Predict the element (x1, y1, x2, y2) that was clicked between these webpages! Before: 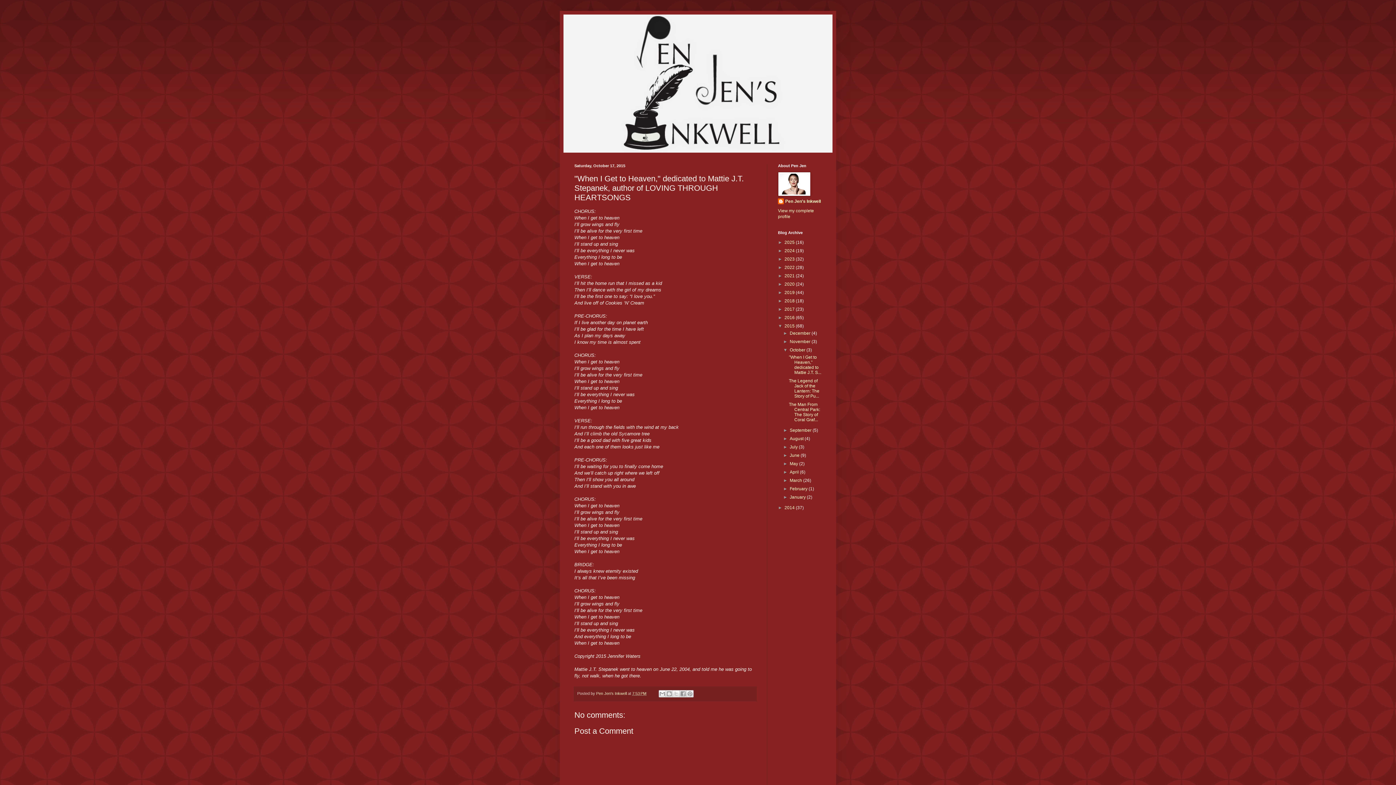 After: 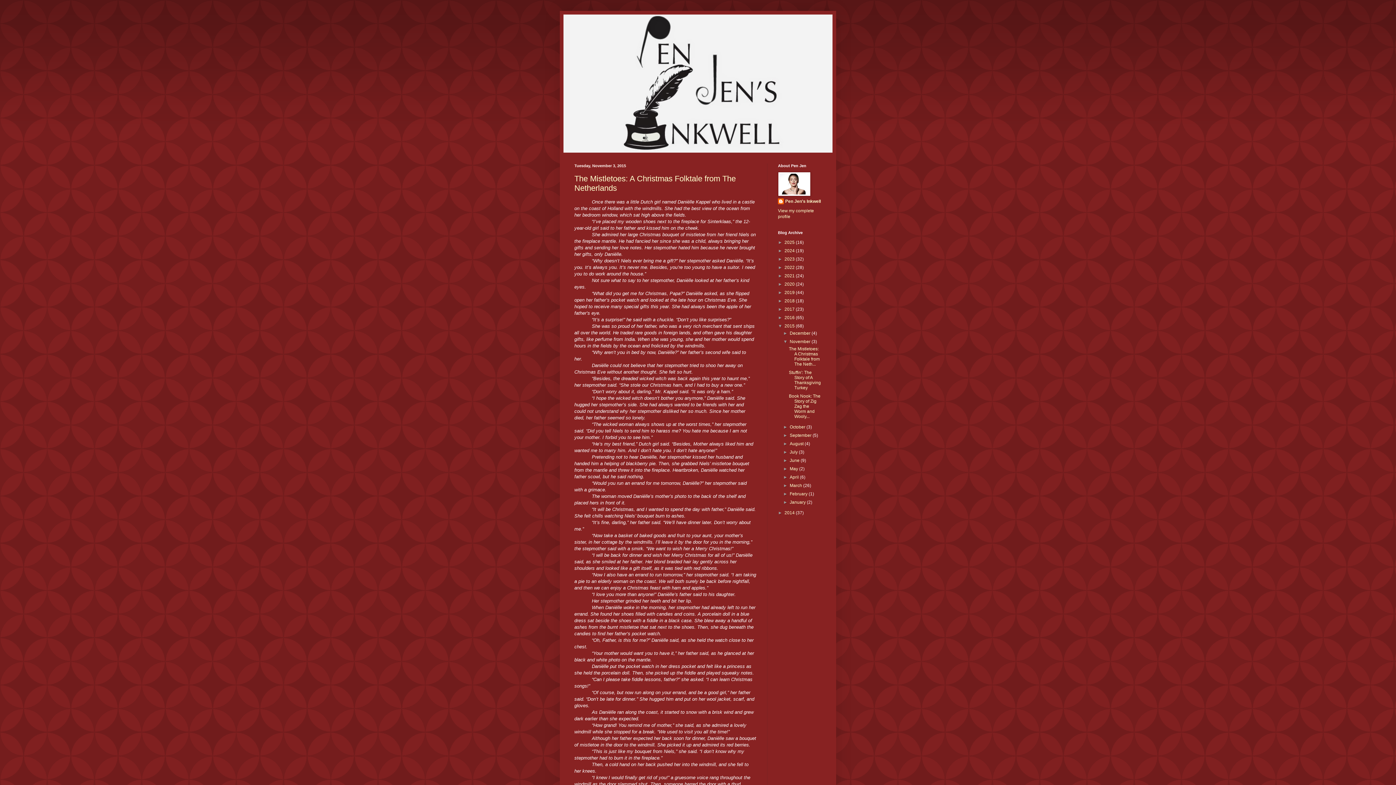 Action: label: November  bbox: (789, 339, 811, 344)